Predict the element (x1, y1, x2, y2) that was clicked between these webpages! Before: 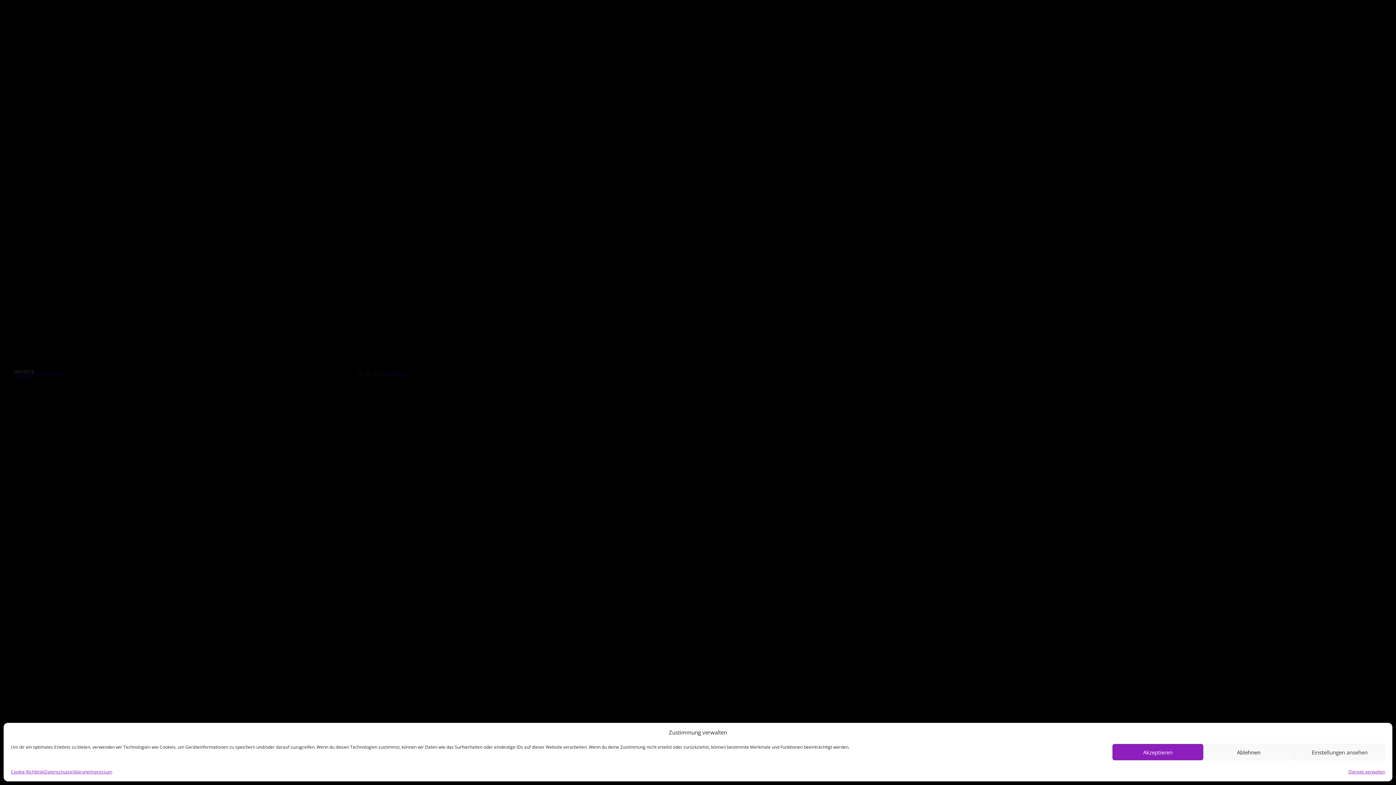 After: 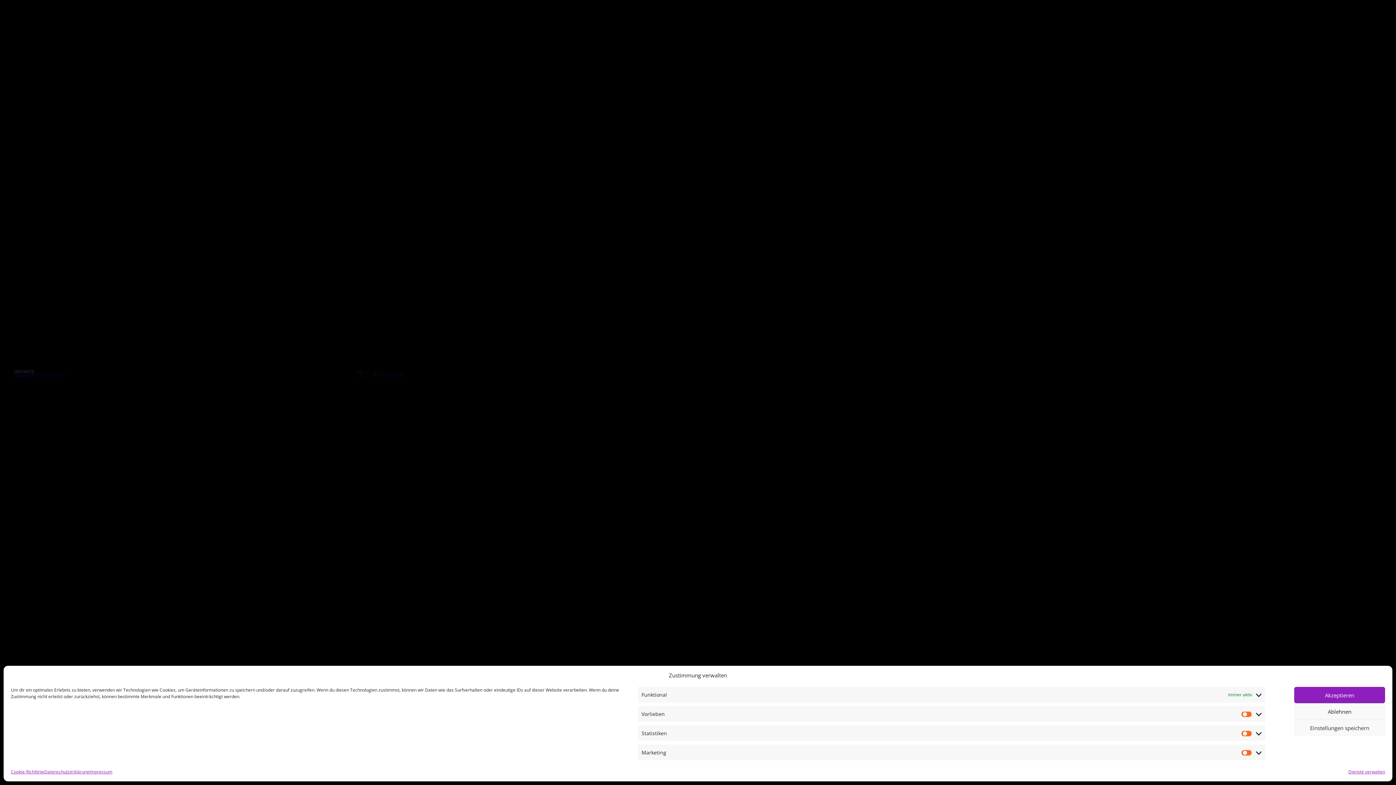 Action: label: Einstellungen ansehen bbox: (1294, 744, 1385, 760)